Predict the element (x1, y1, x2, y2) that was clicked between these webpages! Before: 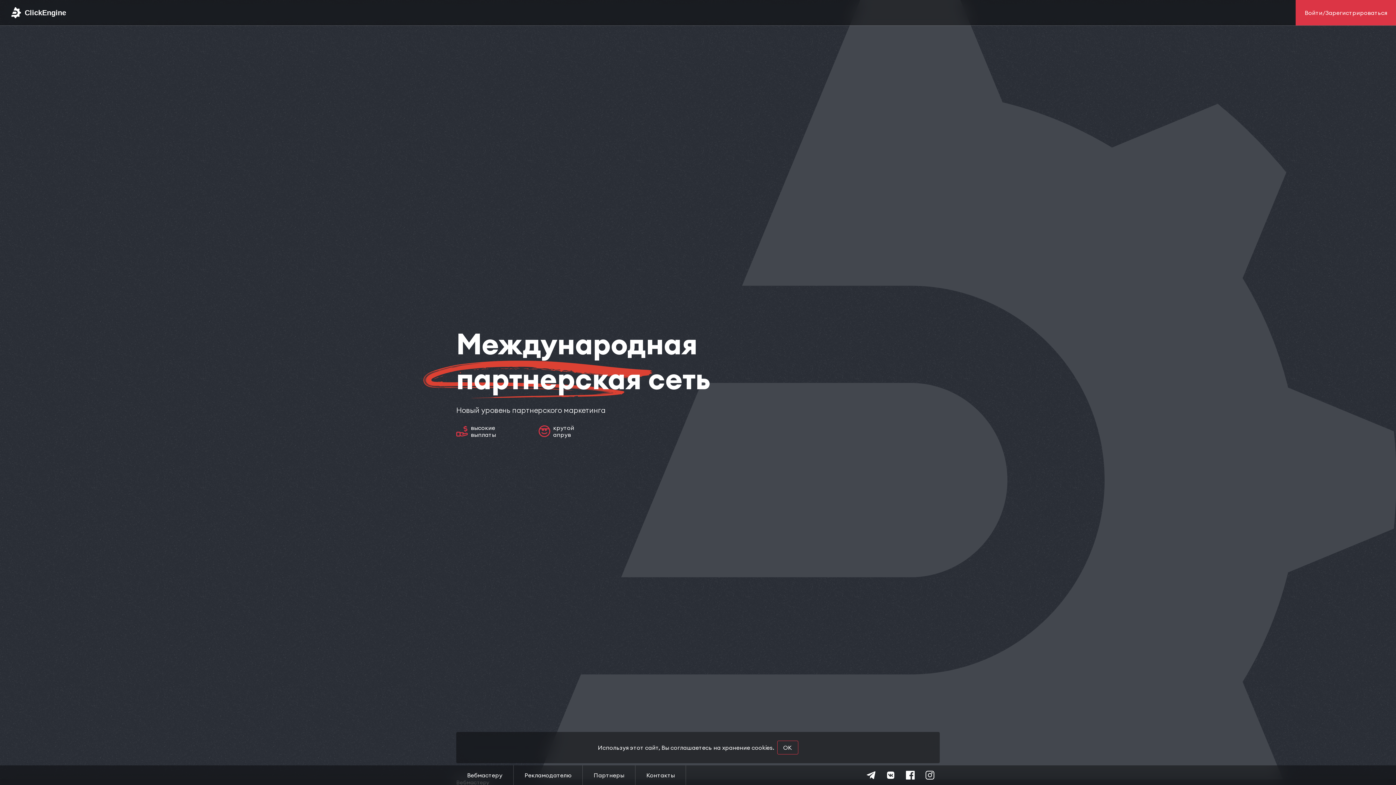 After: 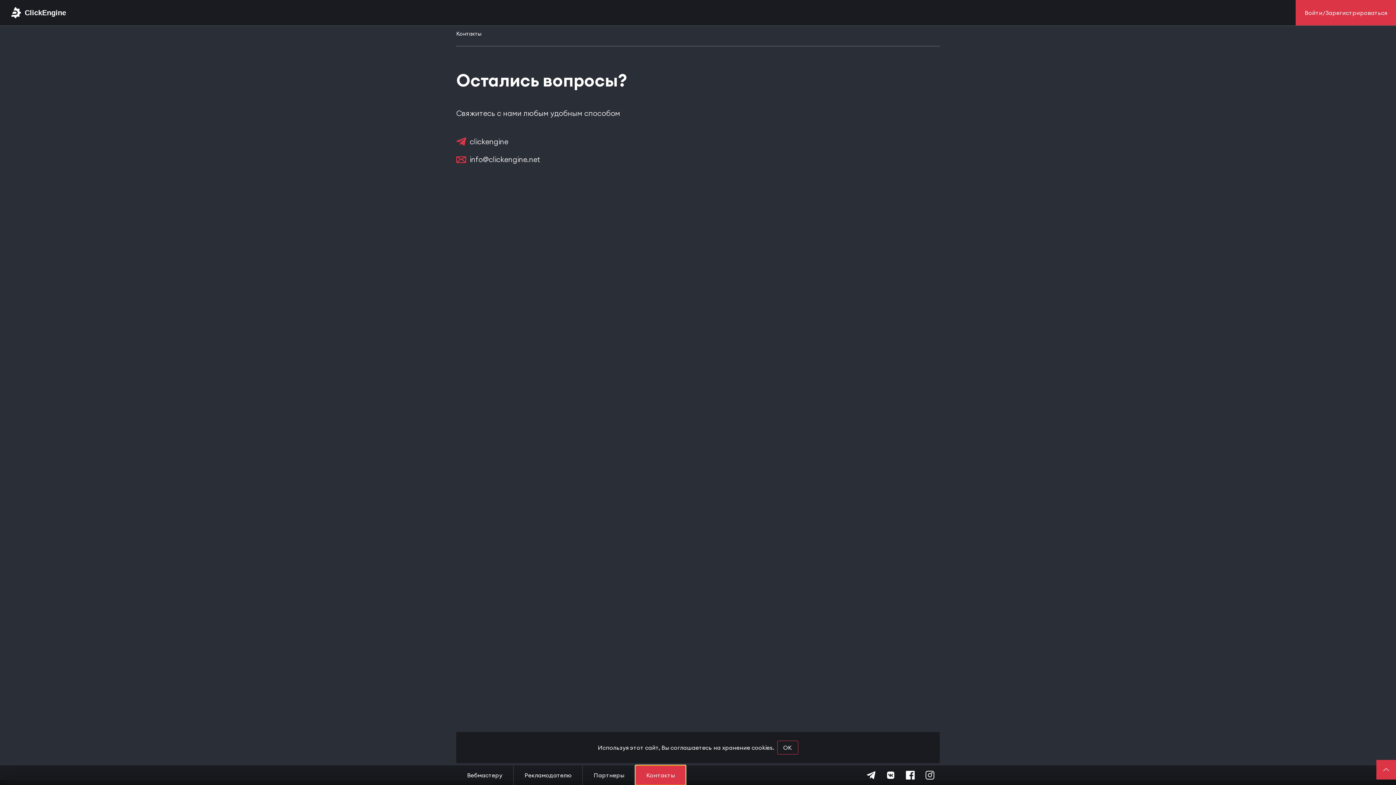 Action: label: Контакты bbox: (635, 765, 685, 785)